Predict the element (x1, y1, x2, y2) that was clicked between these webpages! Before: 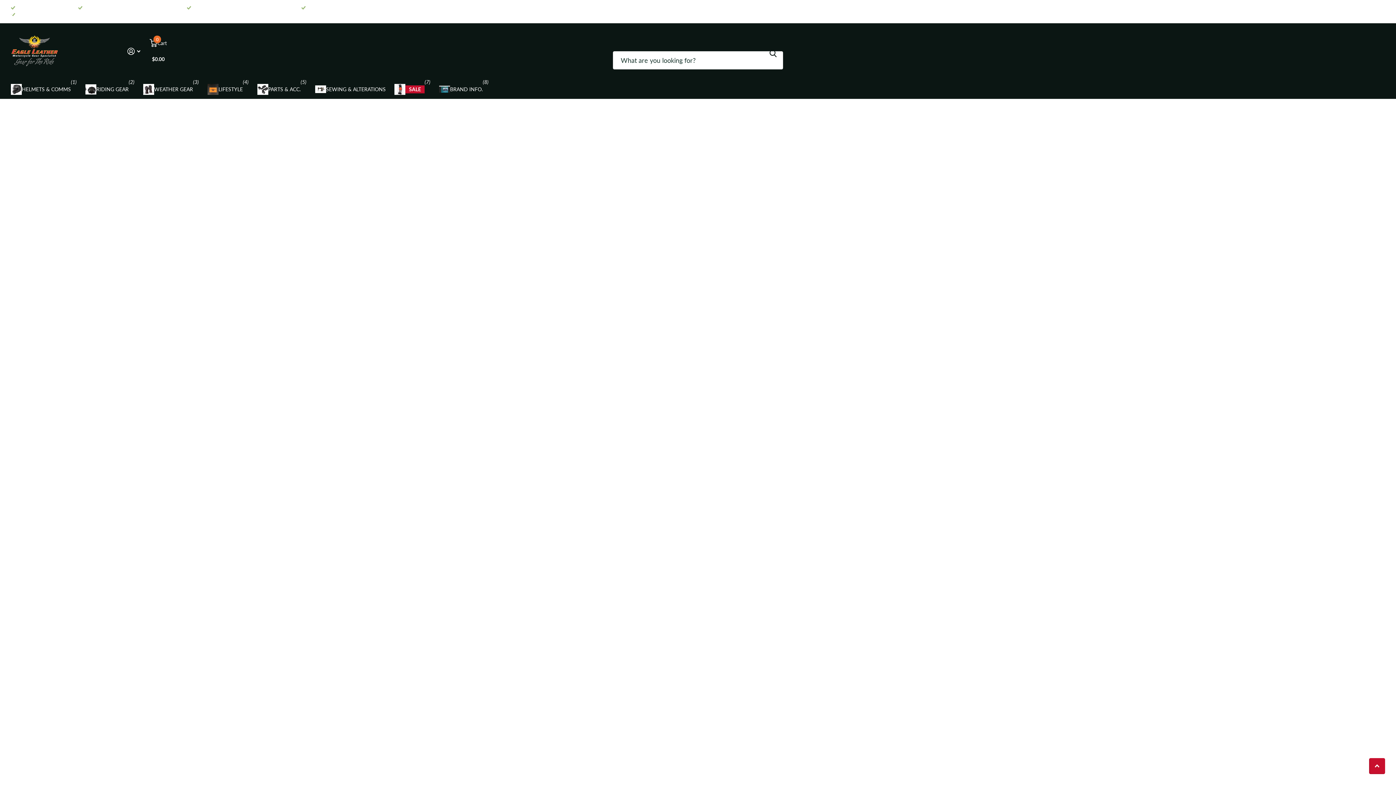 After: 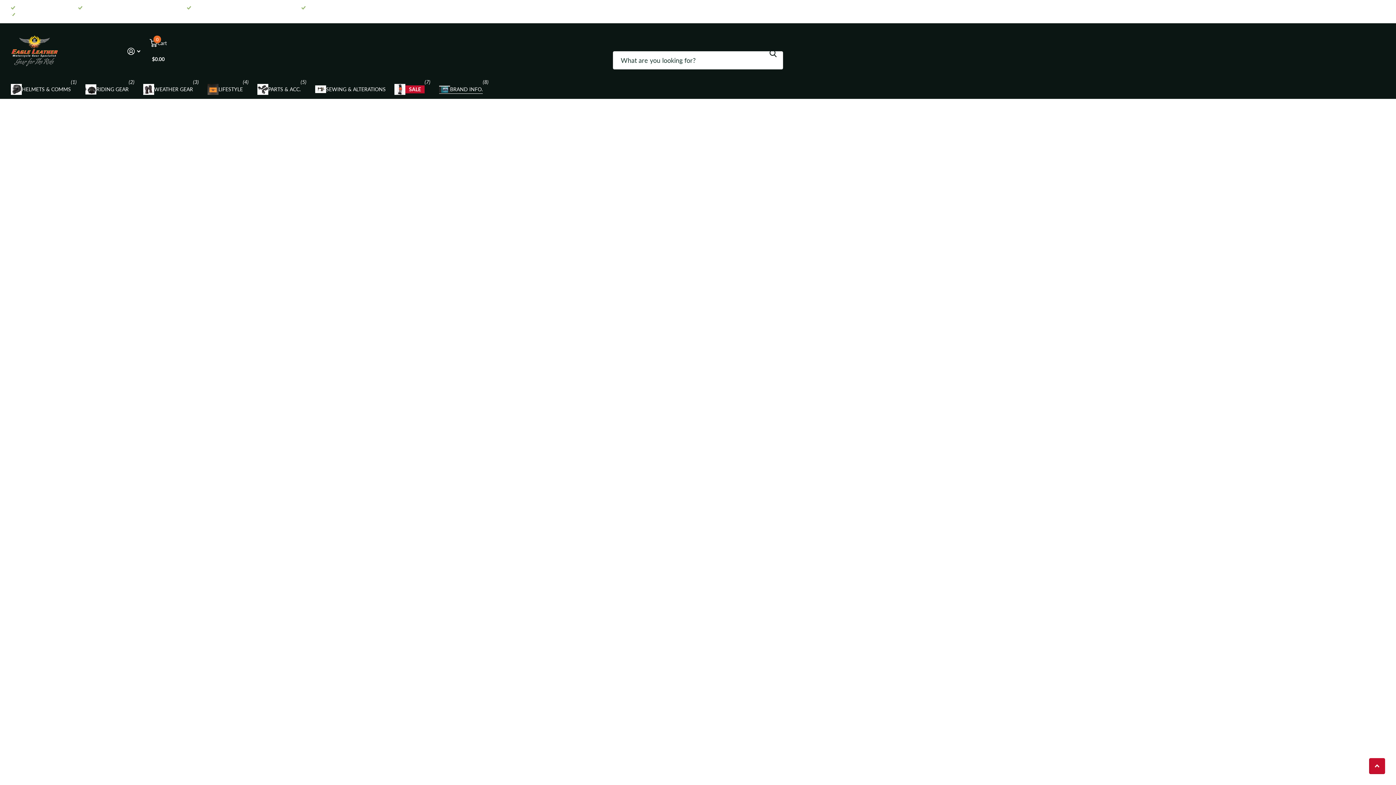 Action: bbox: (439, 79, 482, 99) label: BRAND INFO.